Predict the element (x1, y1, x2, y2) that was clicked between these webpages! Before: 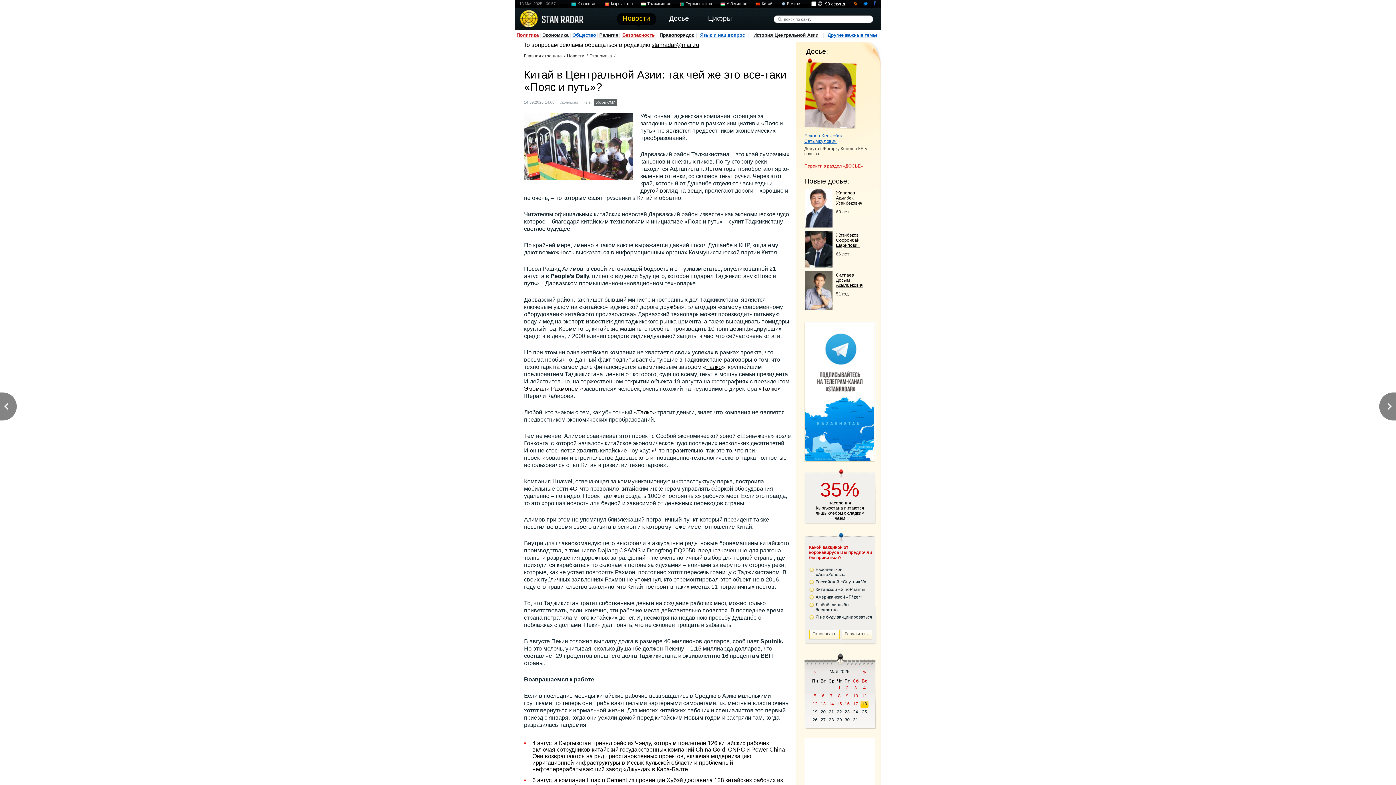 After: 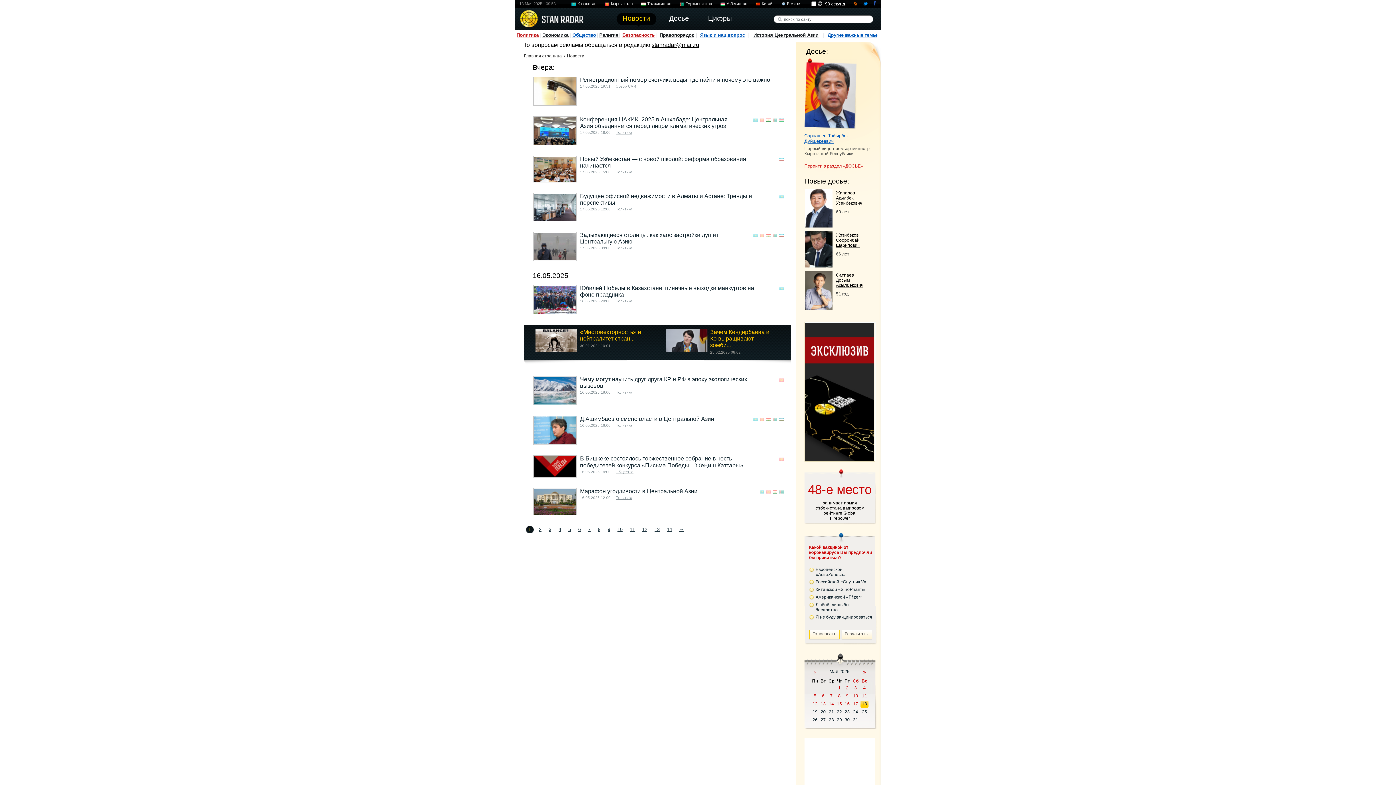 Action: bbox: (567, 53, 585, 58) label: Новости